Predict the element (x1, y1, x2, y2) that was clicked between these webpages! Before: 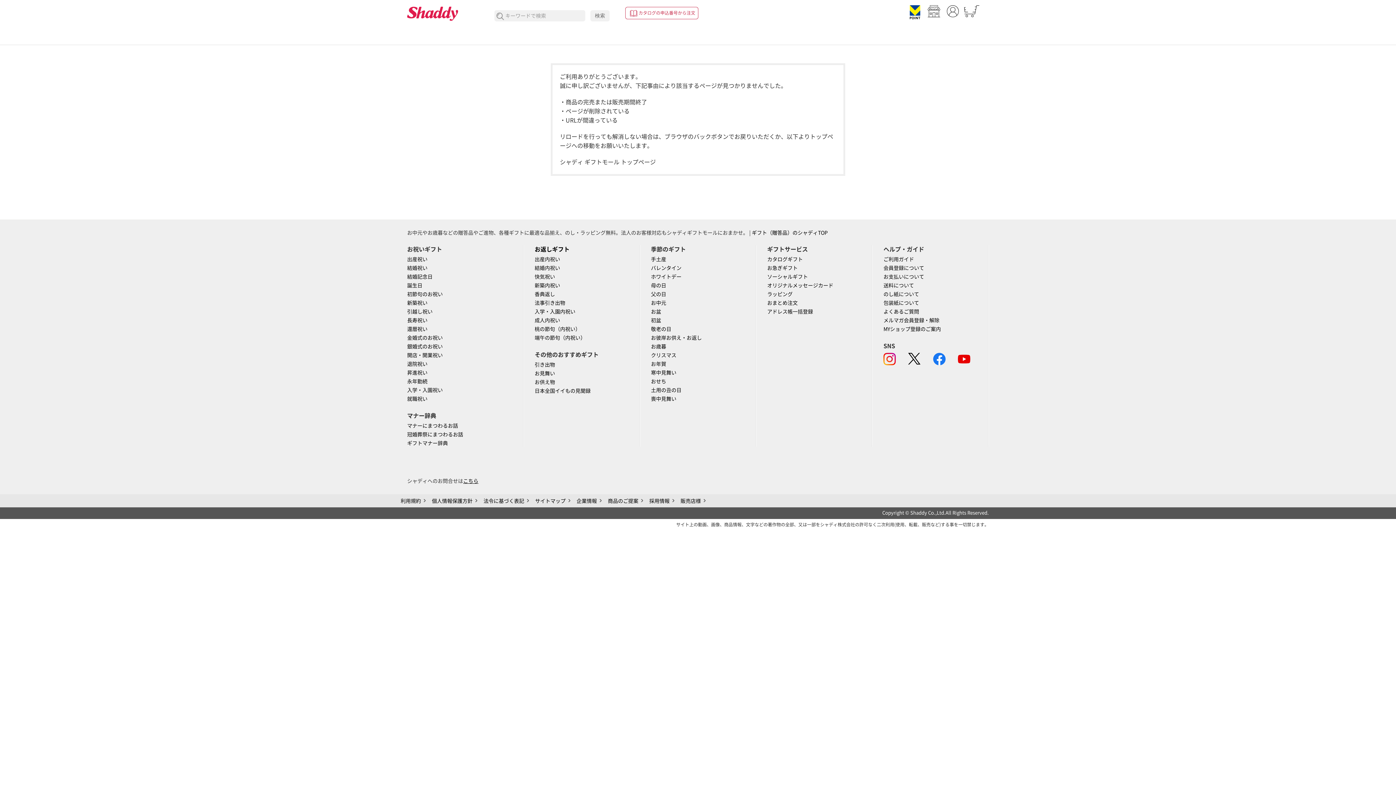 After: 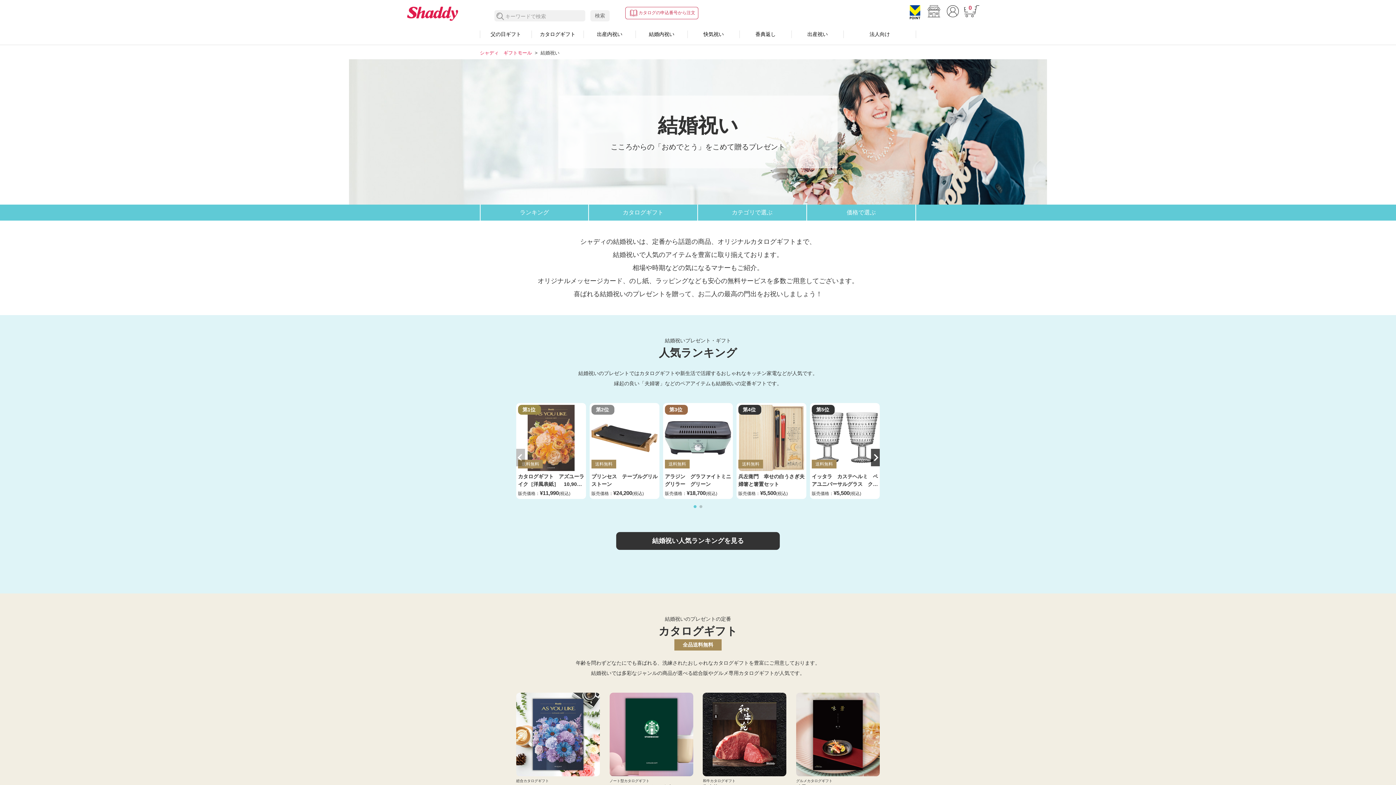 Action: bbox: (407, 265, 427, 271) label: 結婚祝い